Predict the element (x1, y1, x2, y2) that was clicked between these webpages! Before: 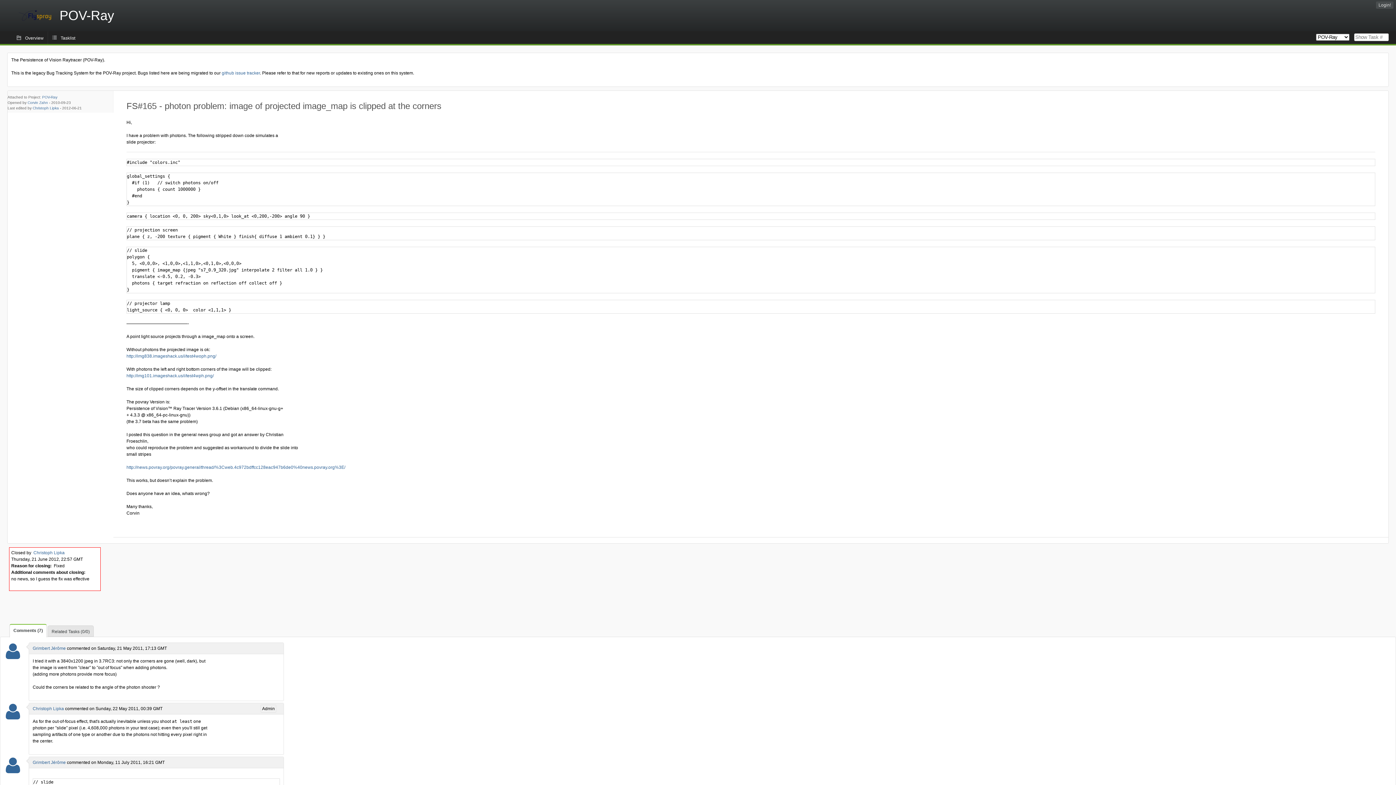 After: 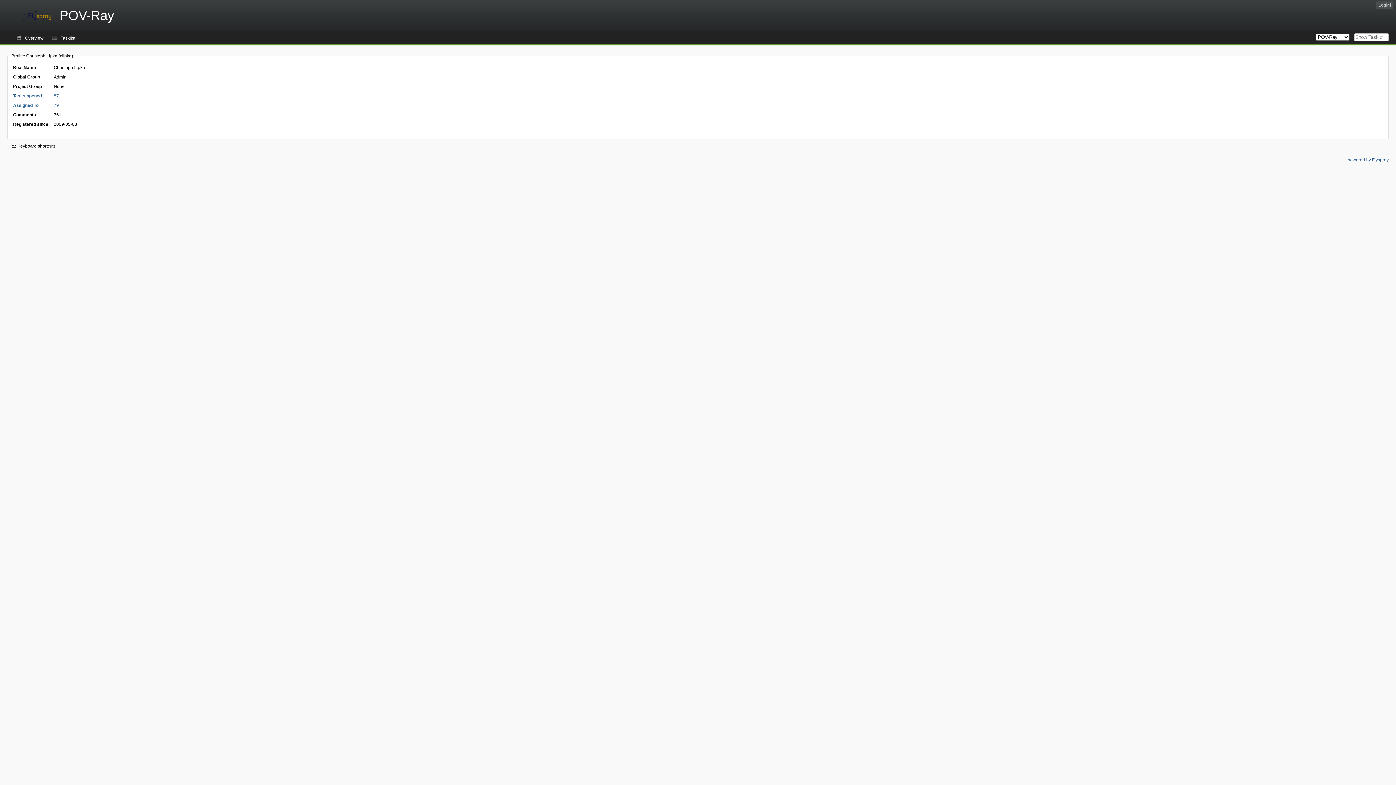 Action: bbox: (32, 706, 64, 711) label: Christoph Lipka